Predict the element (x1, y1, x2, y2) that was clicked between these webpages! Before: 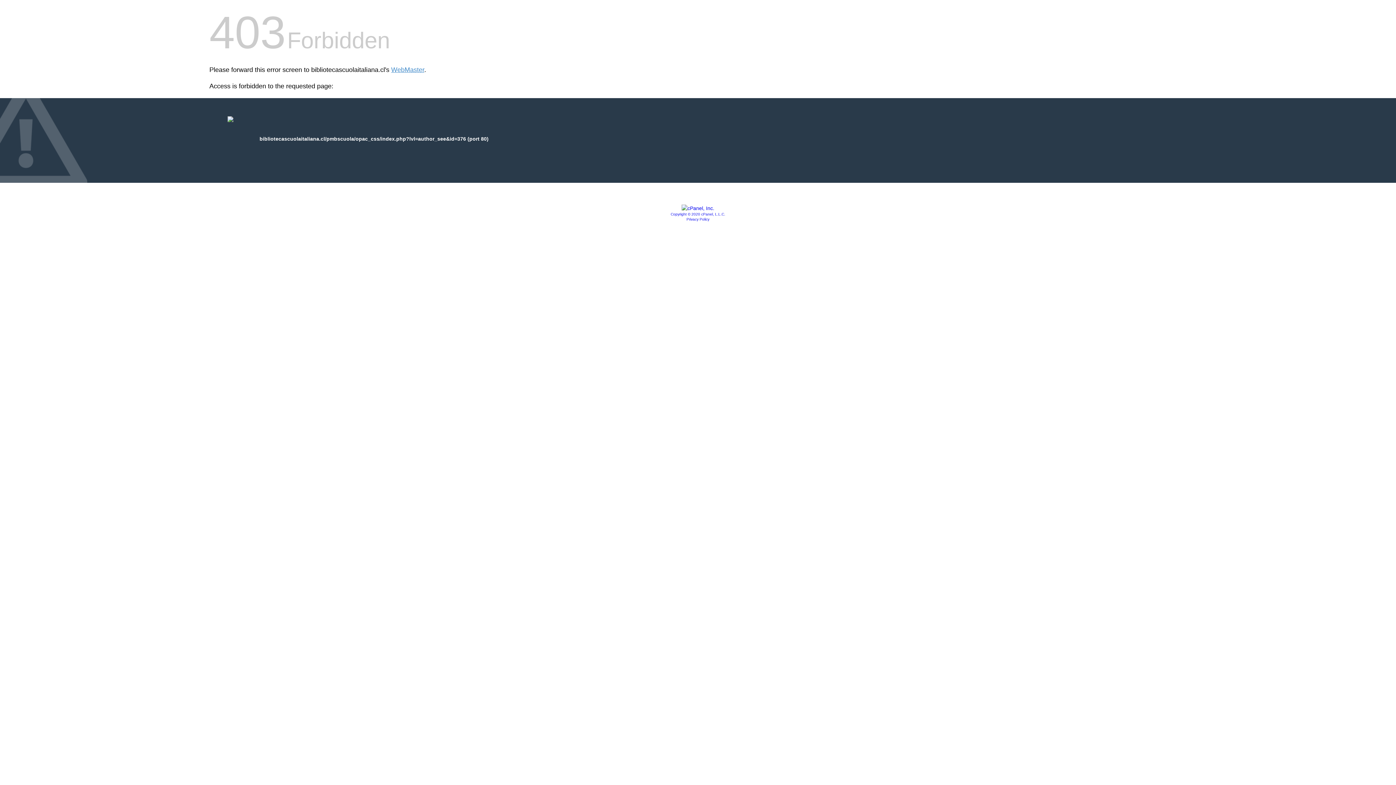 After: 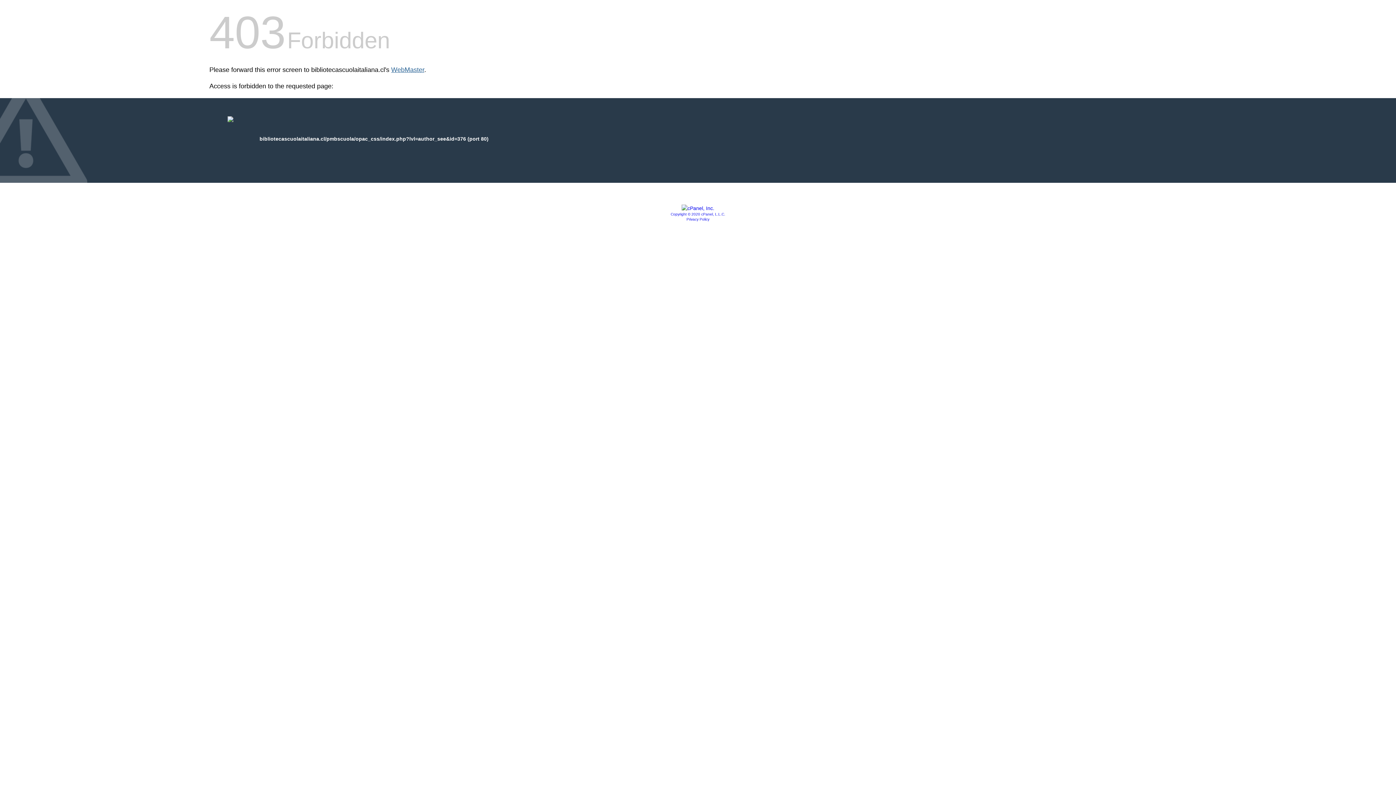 Action: label: WebMaster bbox: (391, 66, 424, 73)